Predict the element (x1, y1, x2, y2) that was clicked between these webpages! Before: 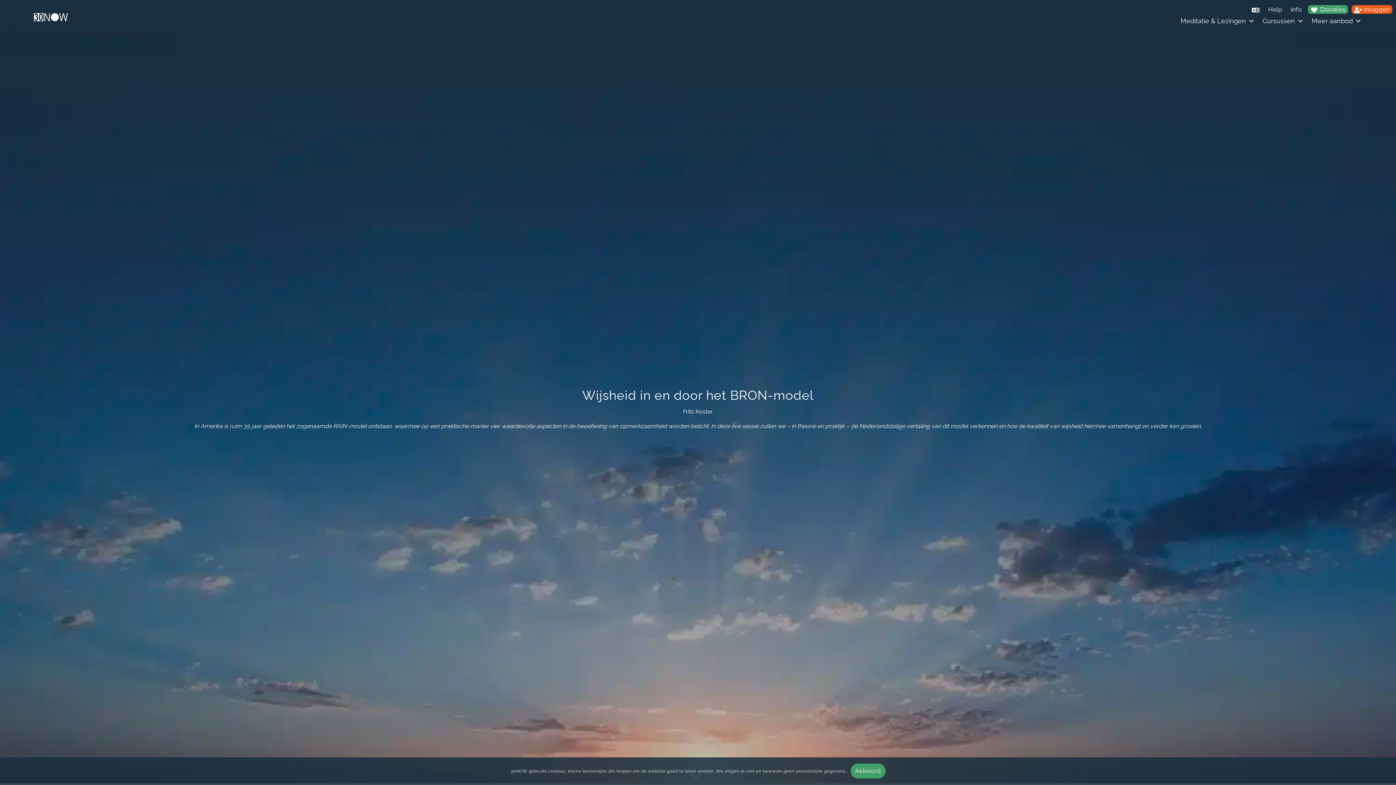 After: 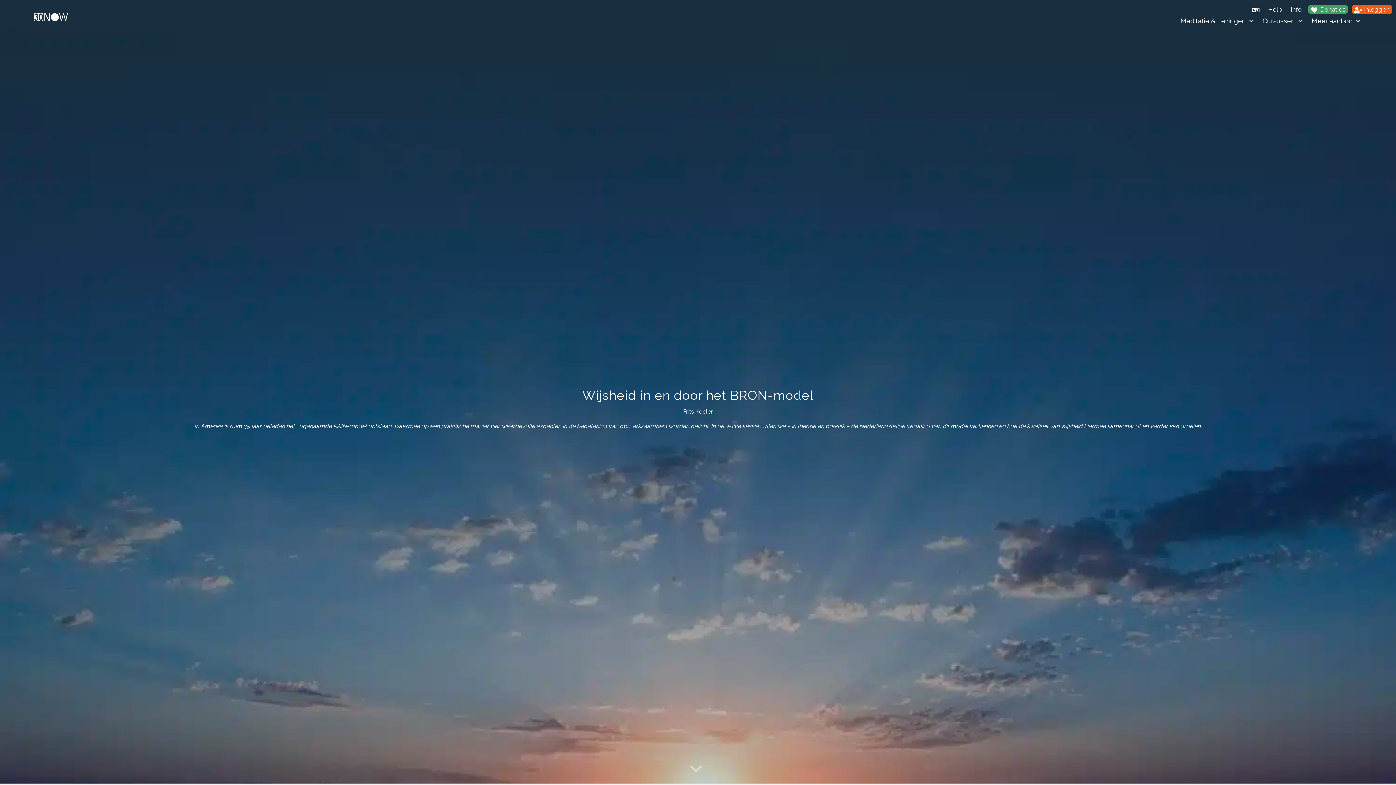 Action: label: Akkoord bbox: (850, 764, 885, 779)